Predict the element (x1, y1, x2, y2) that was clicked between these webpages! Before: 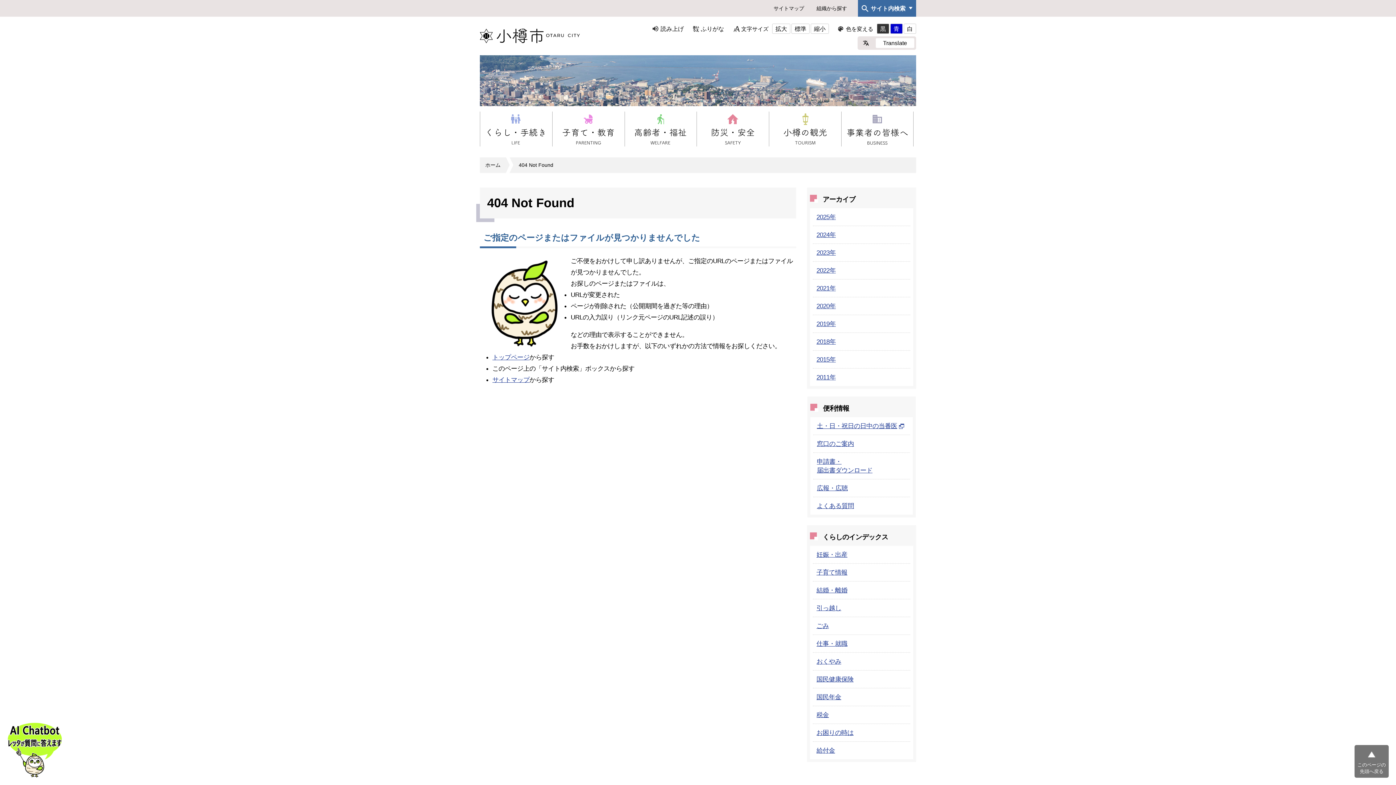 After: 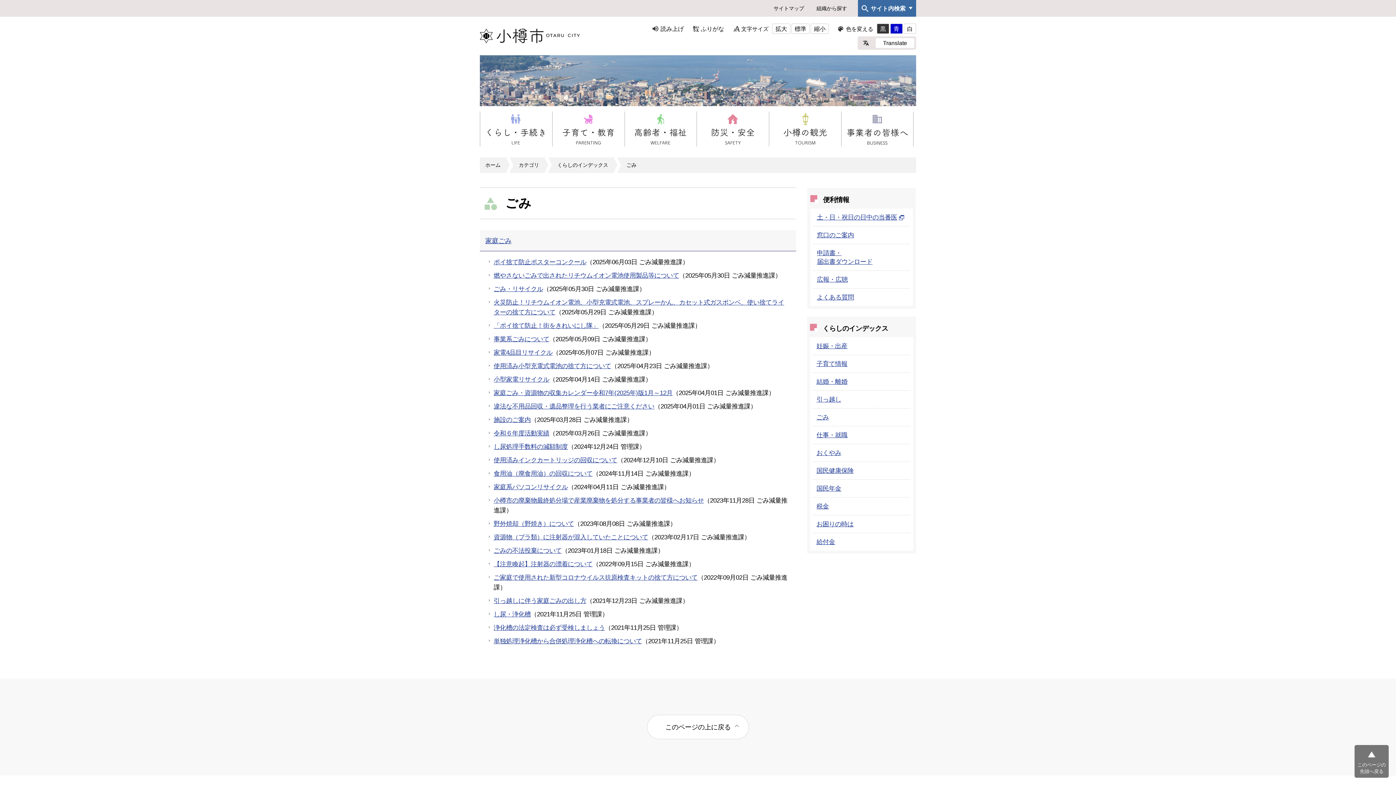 Action: bbox: (816, 622, 829, 629) label: ごみ